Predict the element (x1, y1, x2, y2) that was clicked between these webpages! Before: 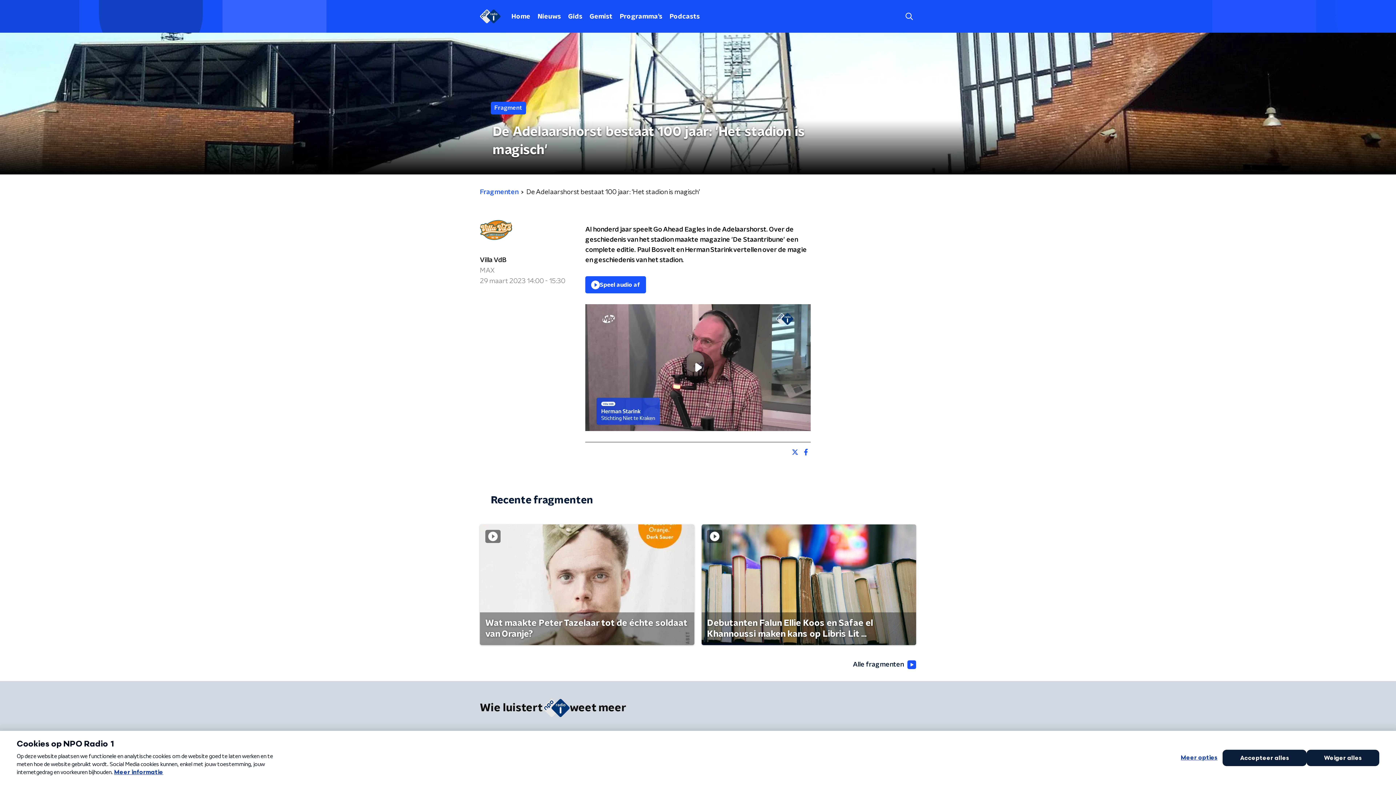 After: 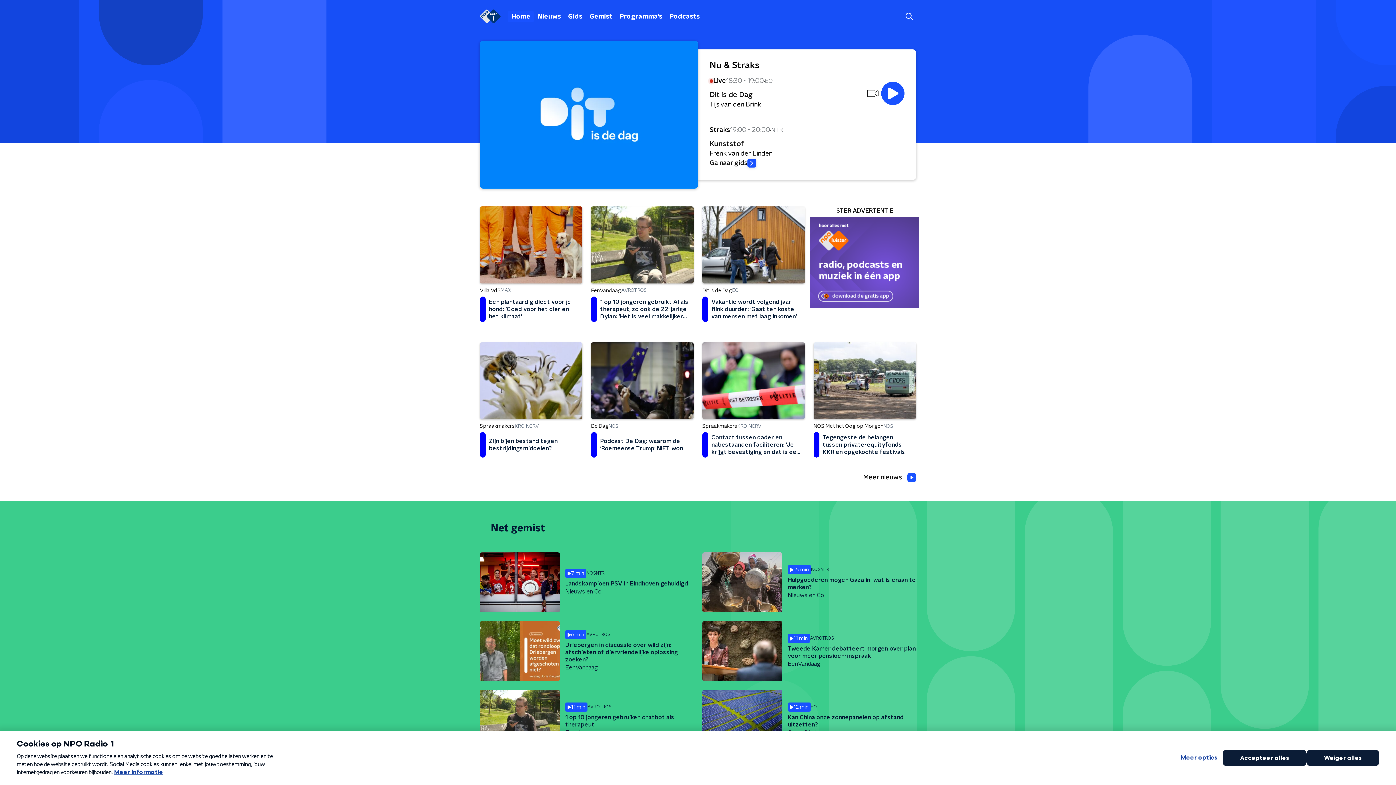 Action: bbox: (508, 10, 534, 22) label: Home